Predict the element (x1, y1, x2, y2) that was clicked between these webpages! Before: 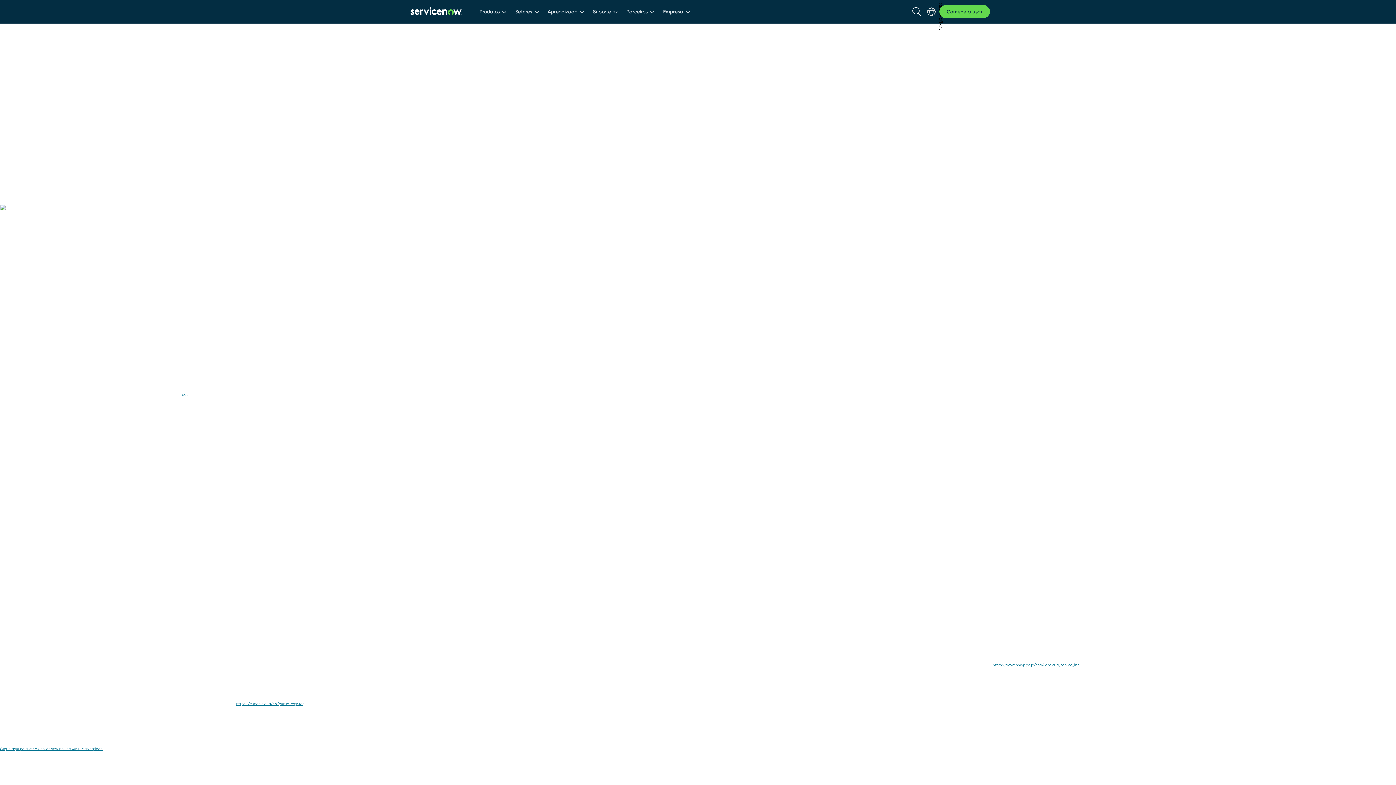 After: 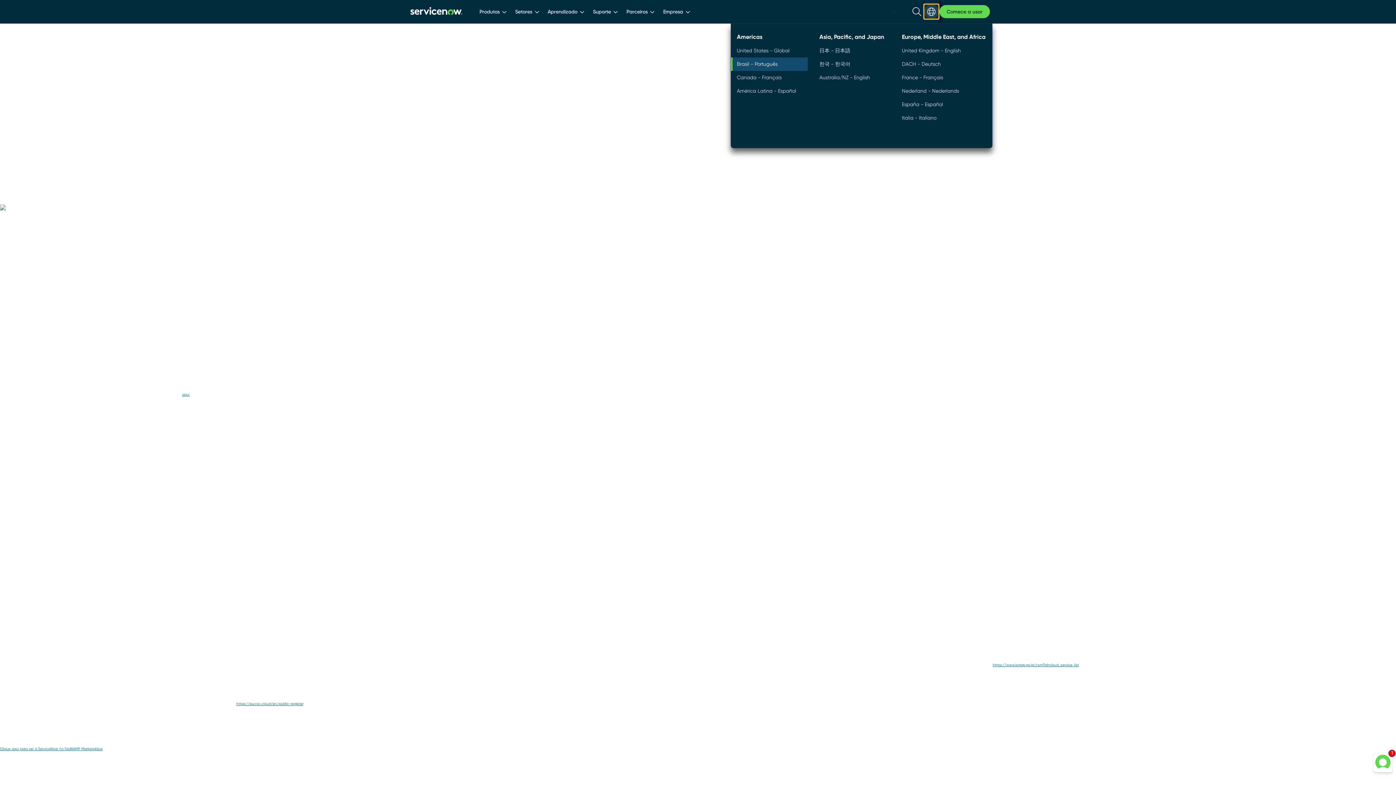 Action: label: Selecione seu país bbox: (924, 4, 938, 18)